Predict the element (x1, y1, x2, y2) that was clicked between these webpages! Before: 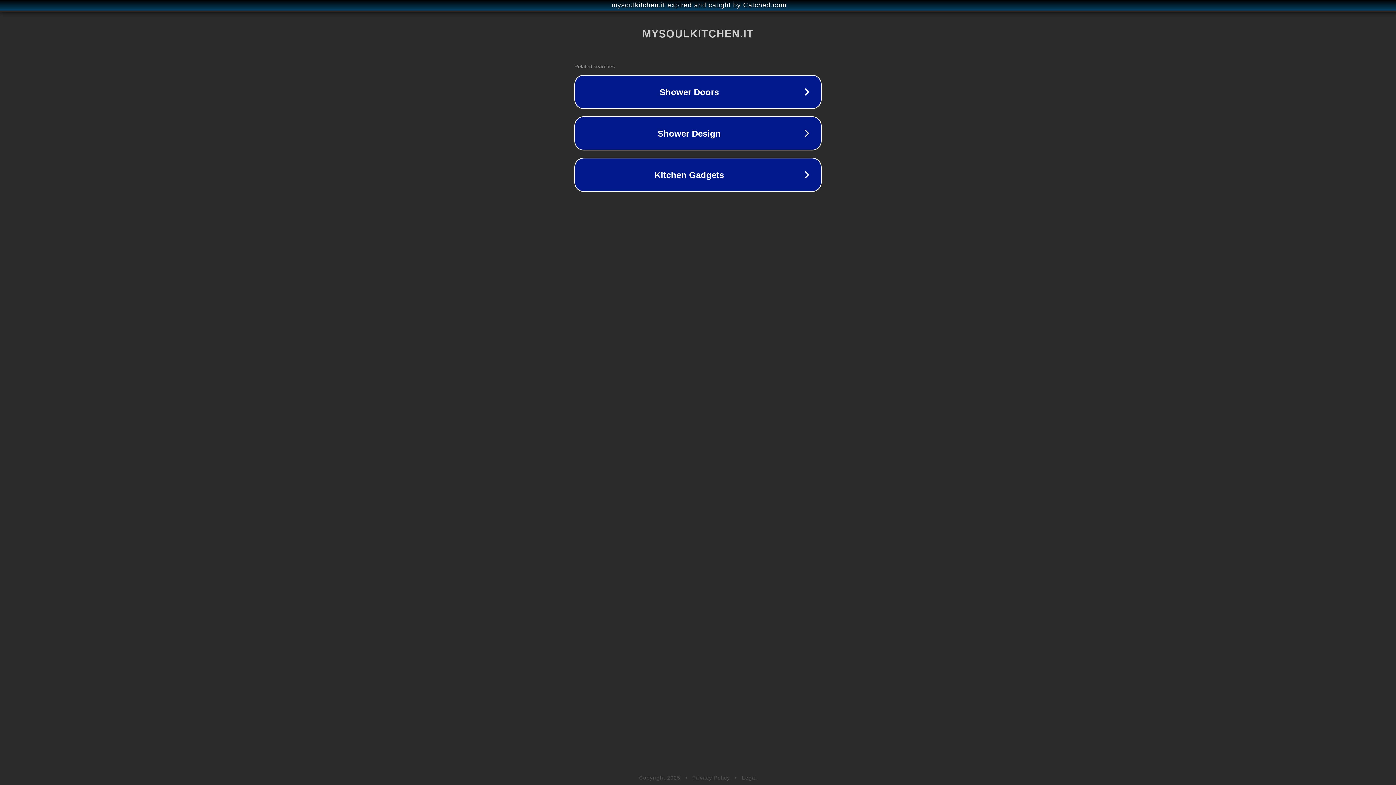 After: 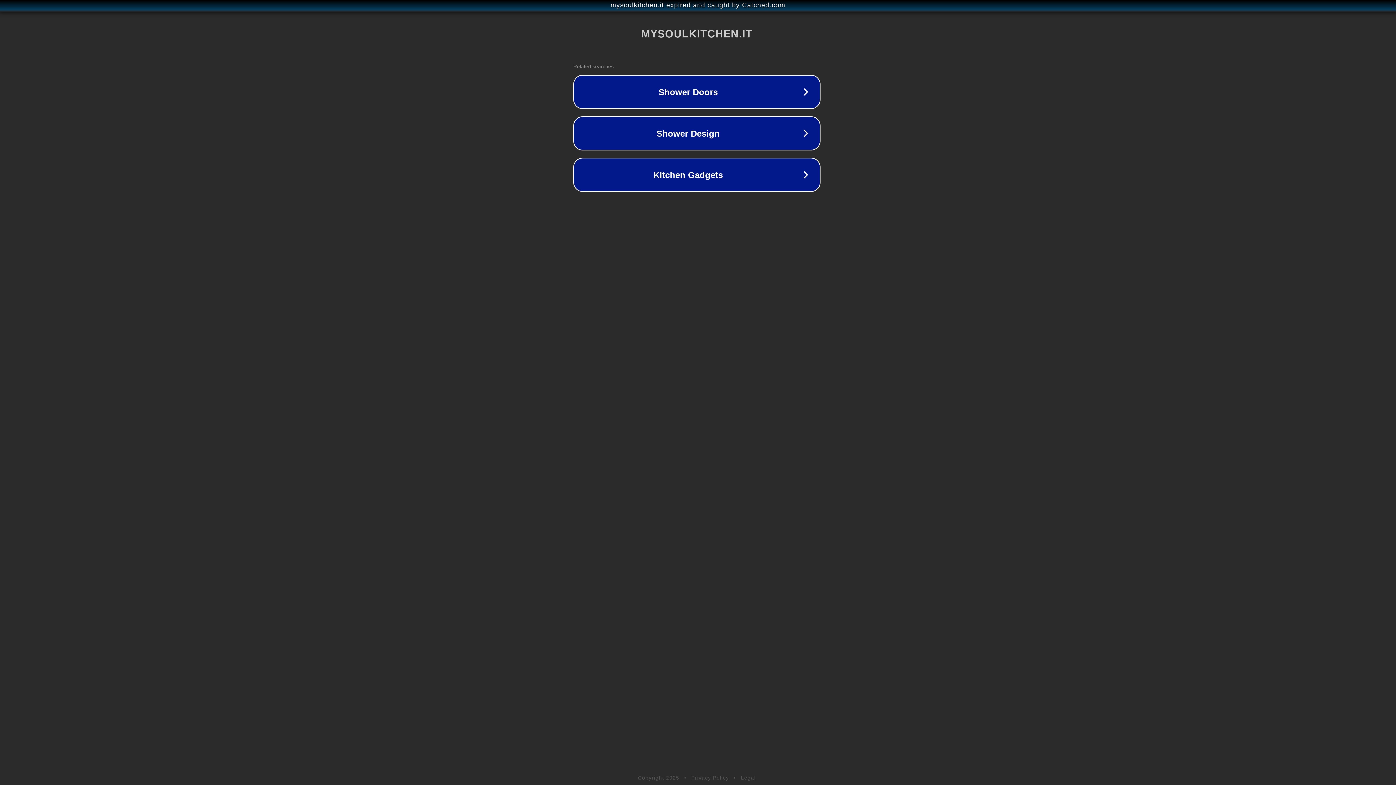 Action: label: mysoulkitchen.it expired and caught by Catched.com bbox: (1, 1, 1397, 9)